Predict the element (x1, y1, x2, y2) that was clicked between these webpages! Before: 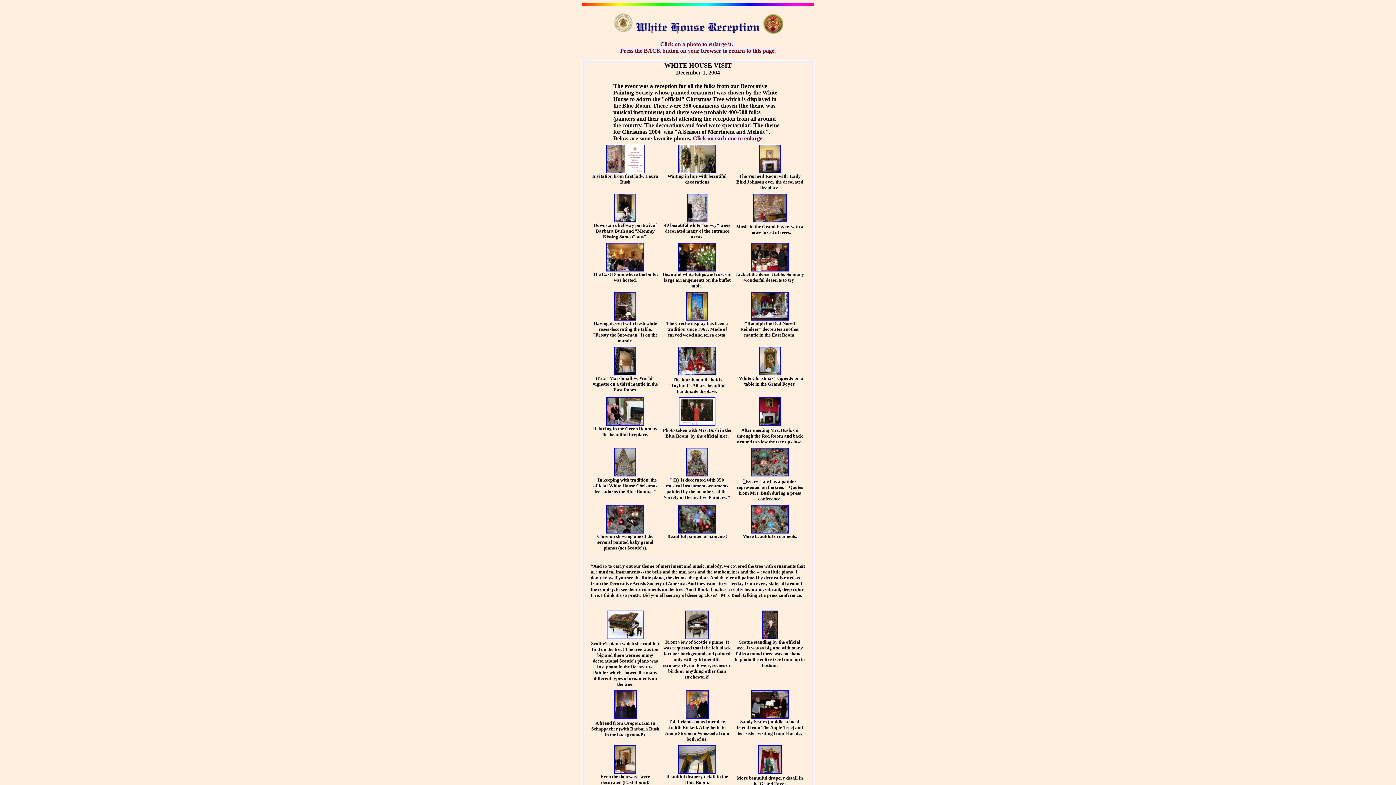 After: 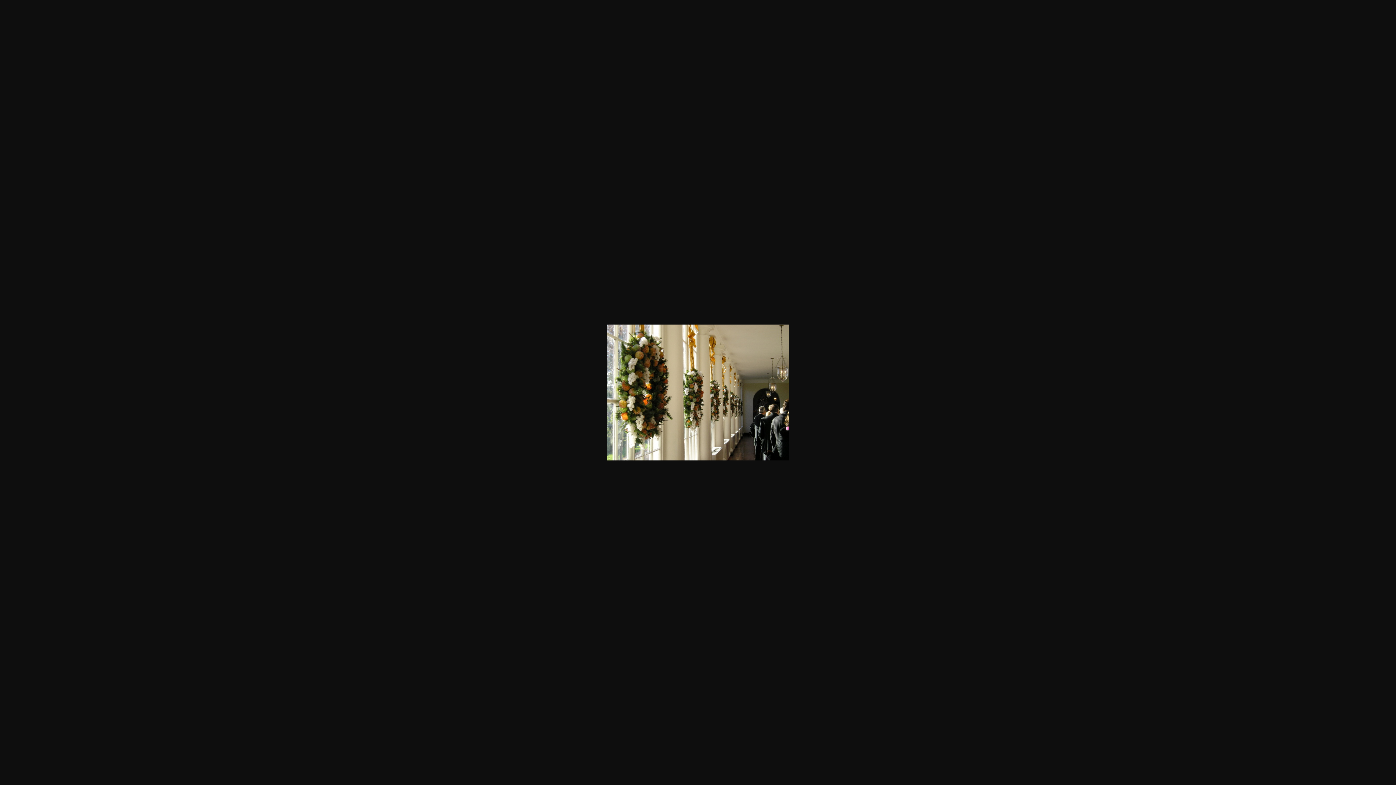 Action: label: 
 bbox: (678, 168, 716, 174)